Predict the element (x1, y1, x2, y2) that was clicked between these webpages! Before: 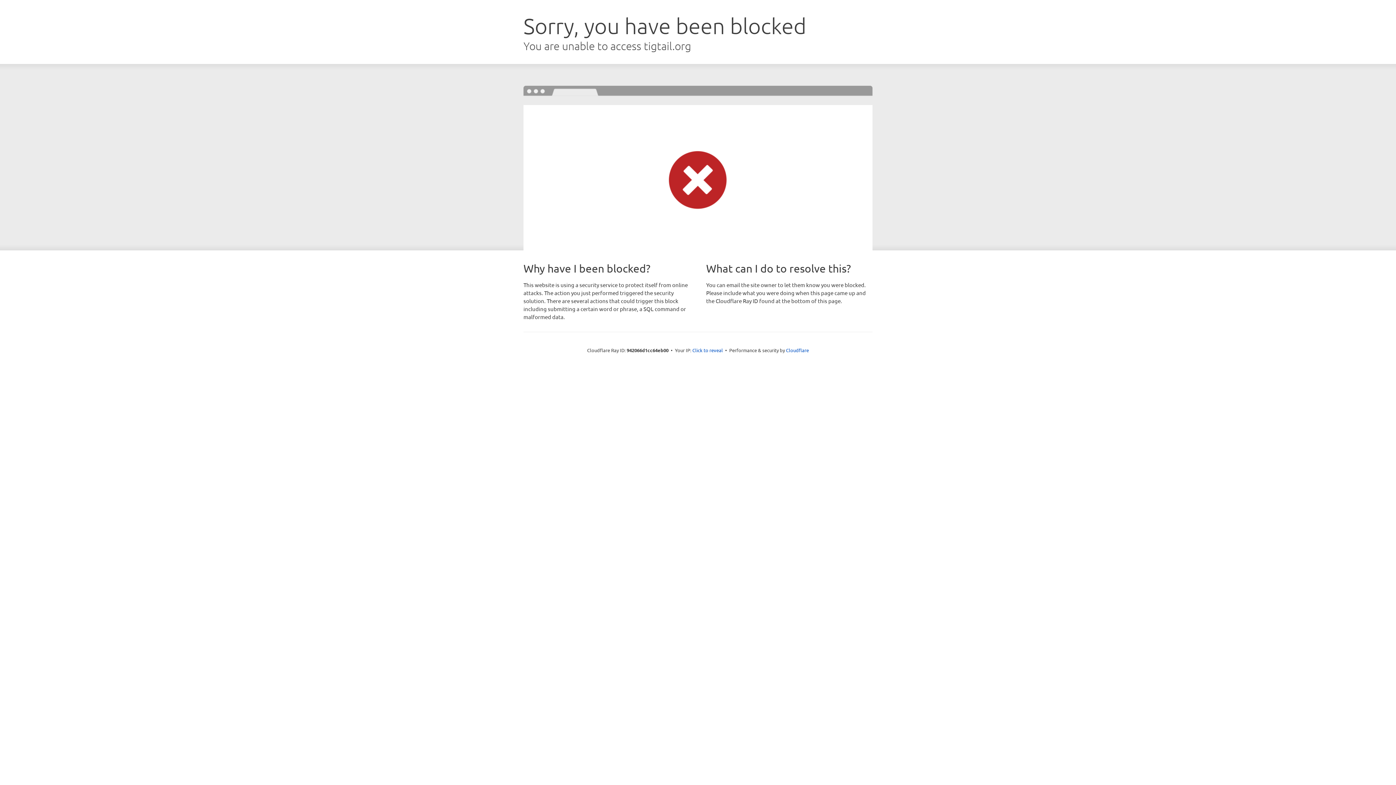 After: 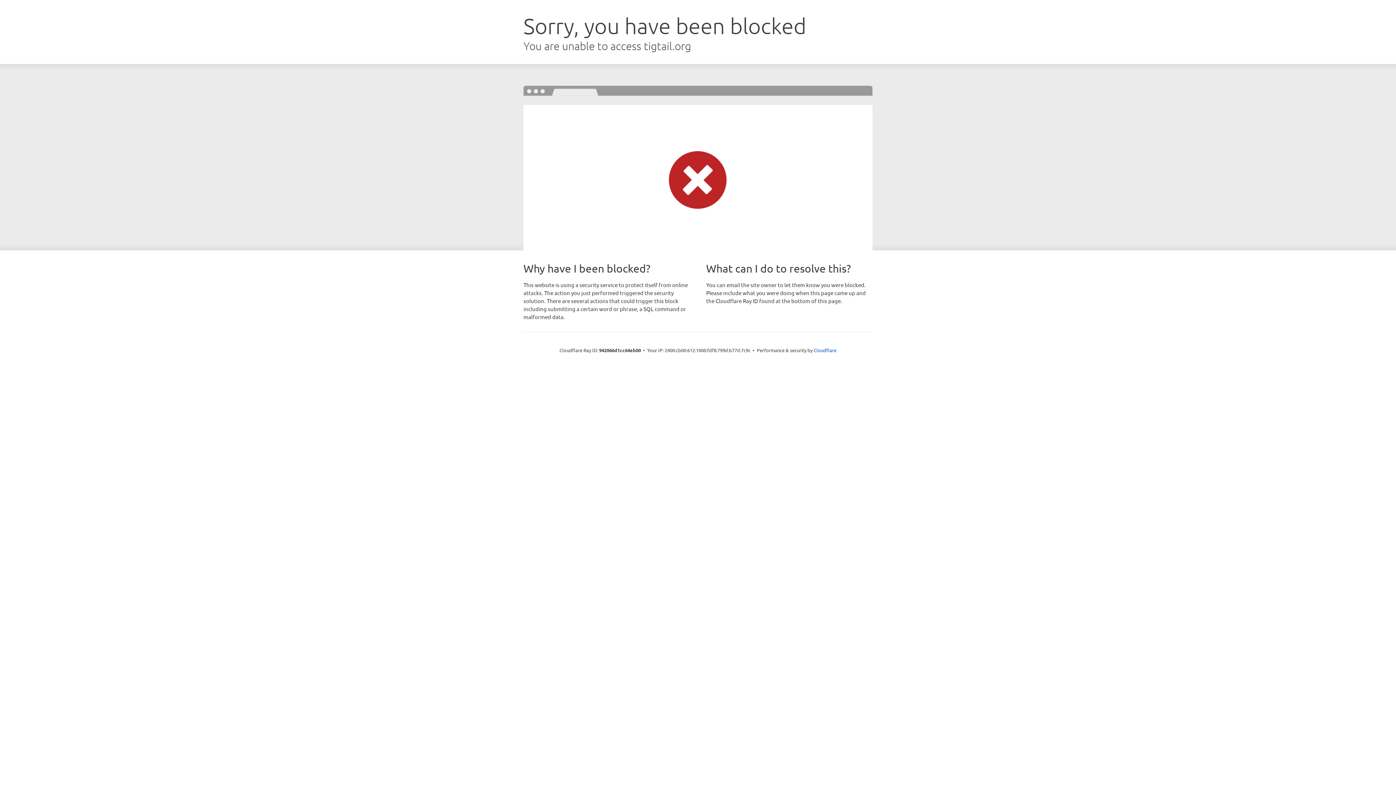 Action: label: Click to reveal bbox: (692, 346, 723, 353)